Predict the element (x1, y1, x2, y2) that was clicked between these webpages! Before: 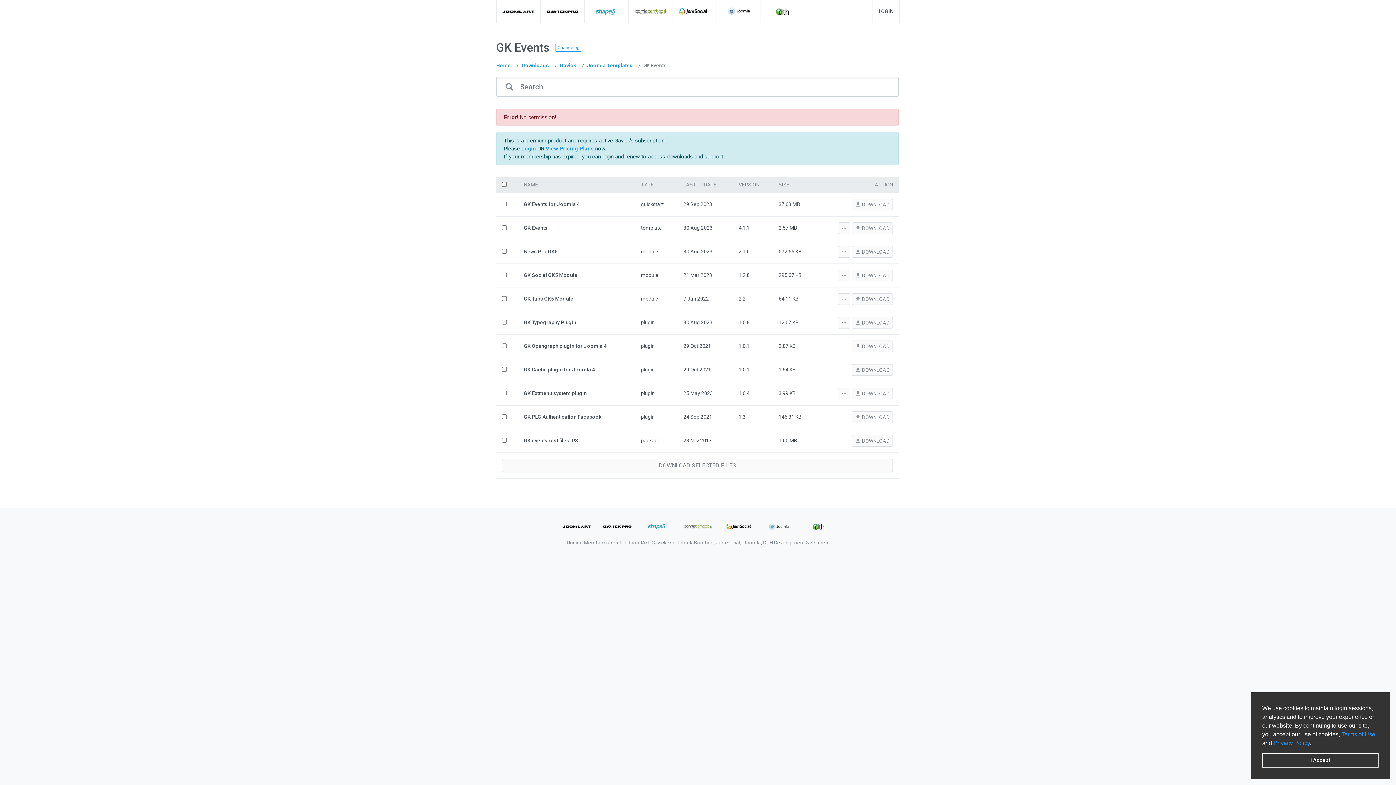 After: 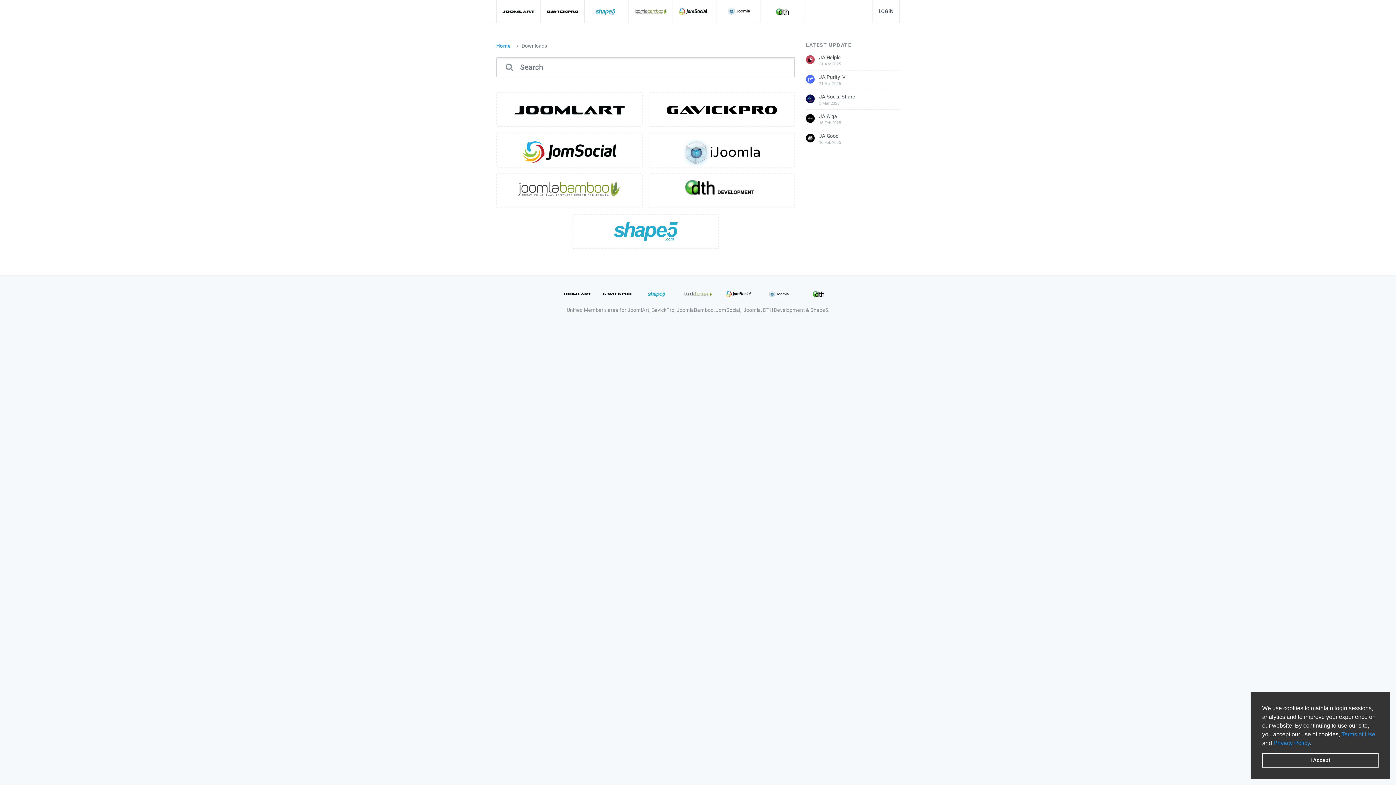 Action: label: Downloads bbox: (521, 61, 549, 69)